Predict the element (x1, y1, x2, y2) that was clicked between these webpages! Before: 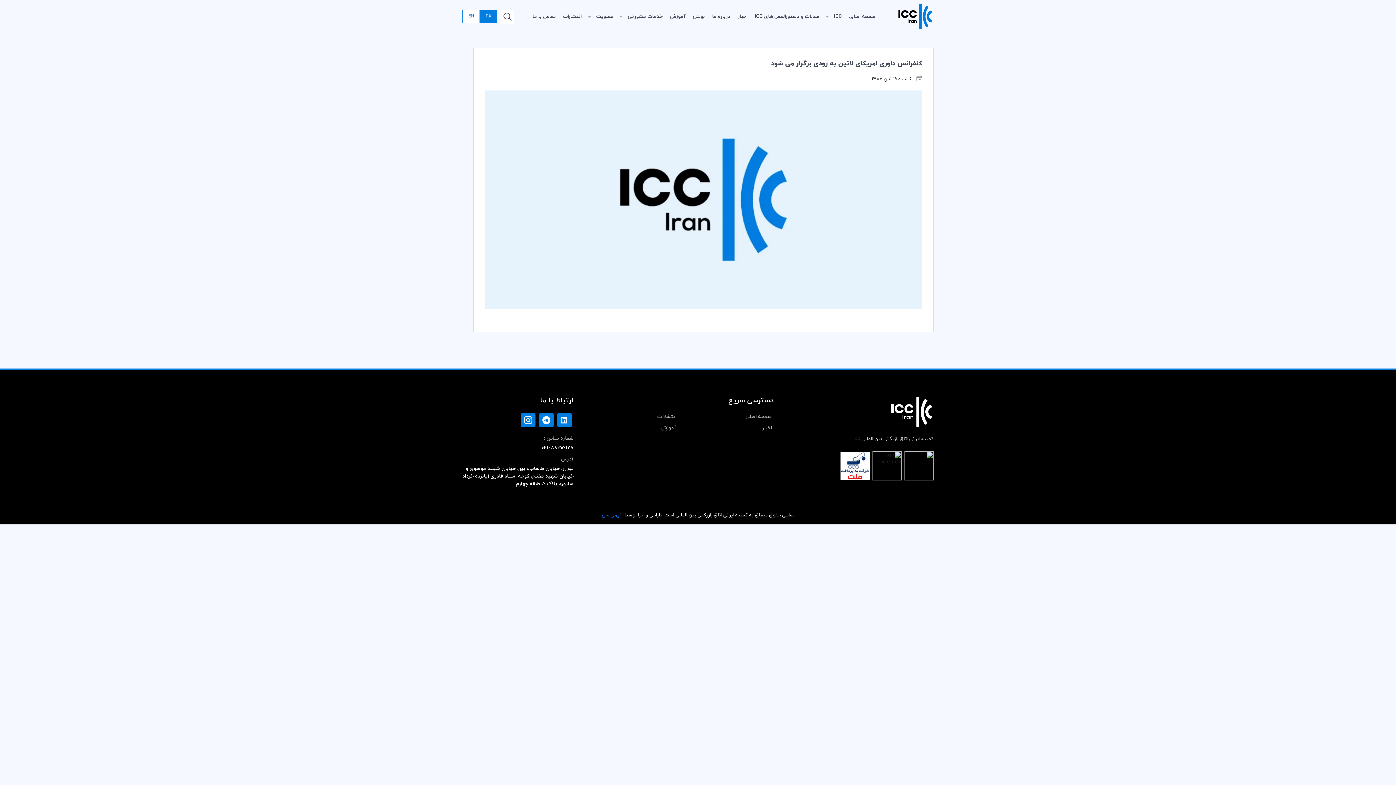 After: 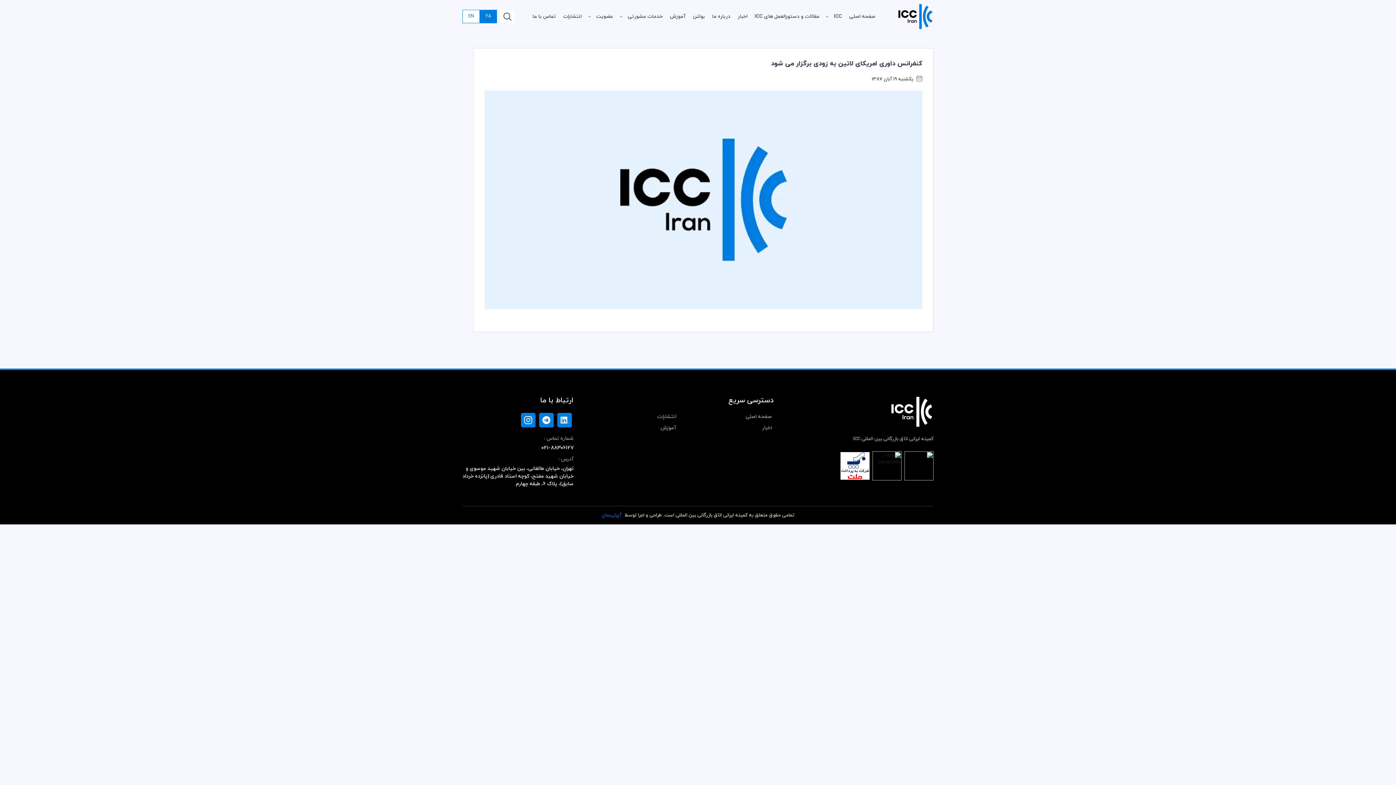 Action: label: 021-88306127 bbox: (541, 444, 573, 451)